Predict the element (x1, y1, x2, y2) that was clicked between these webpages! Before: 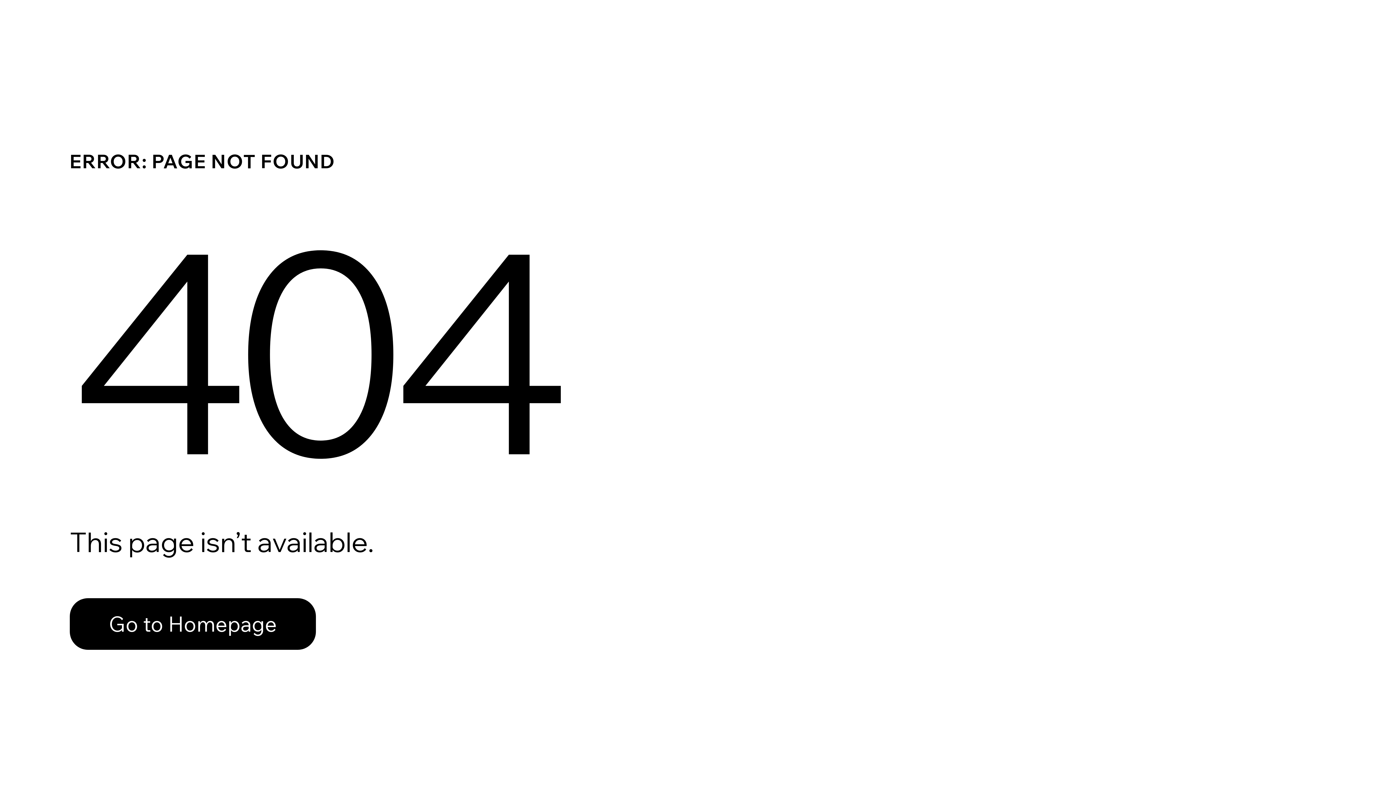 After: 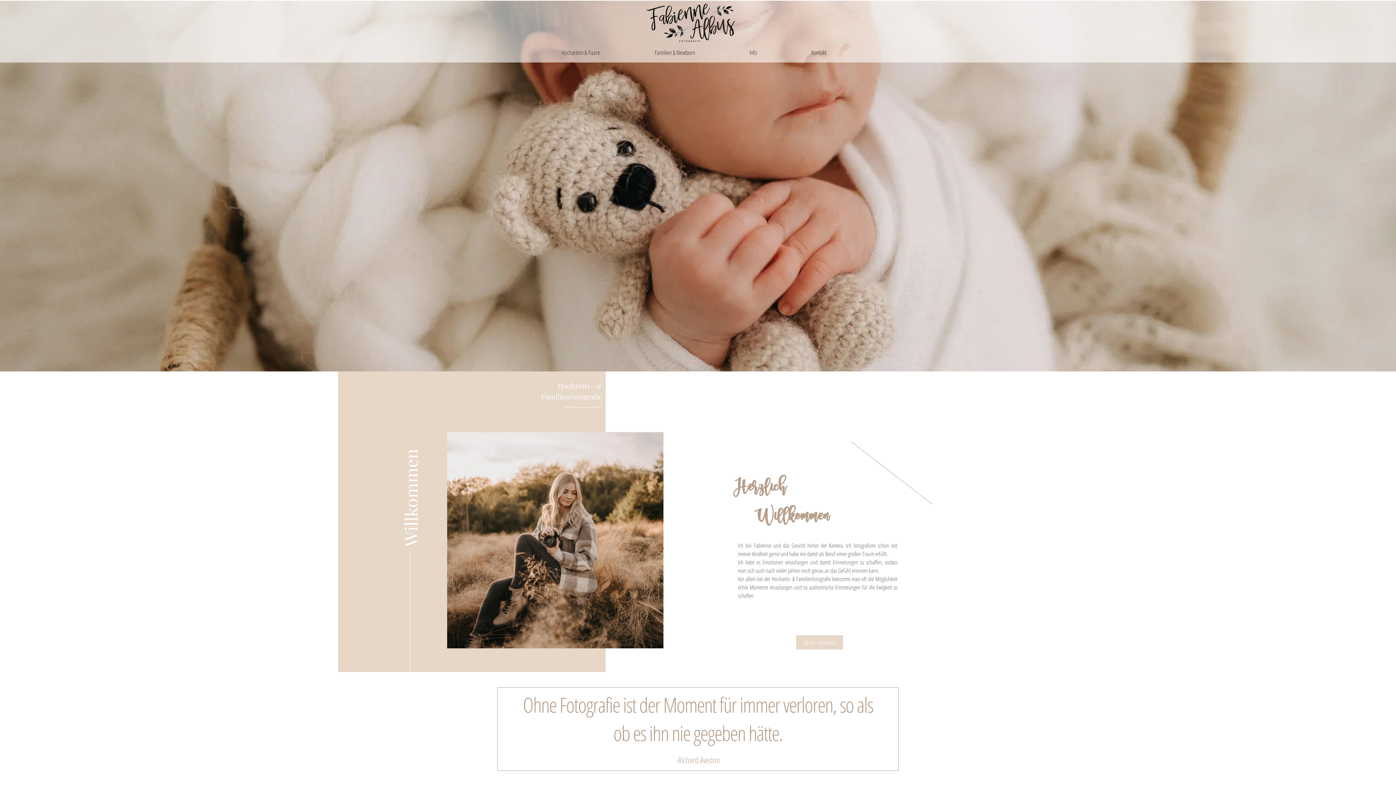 Action: label: Go to Homepage bbox: (69, 582, 768, 659)